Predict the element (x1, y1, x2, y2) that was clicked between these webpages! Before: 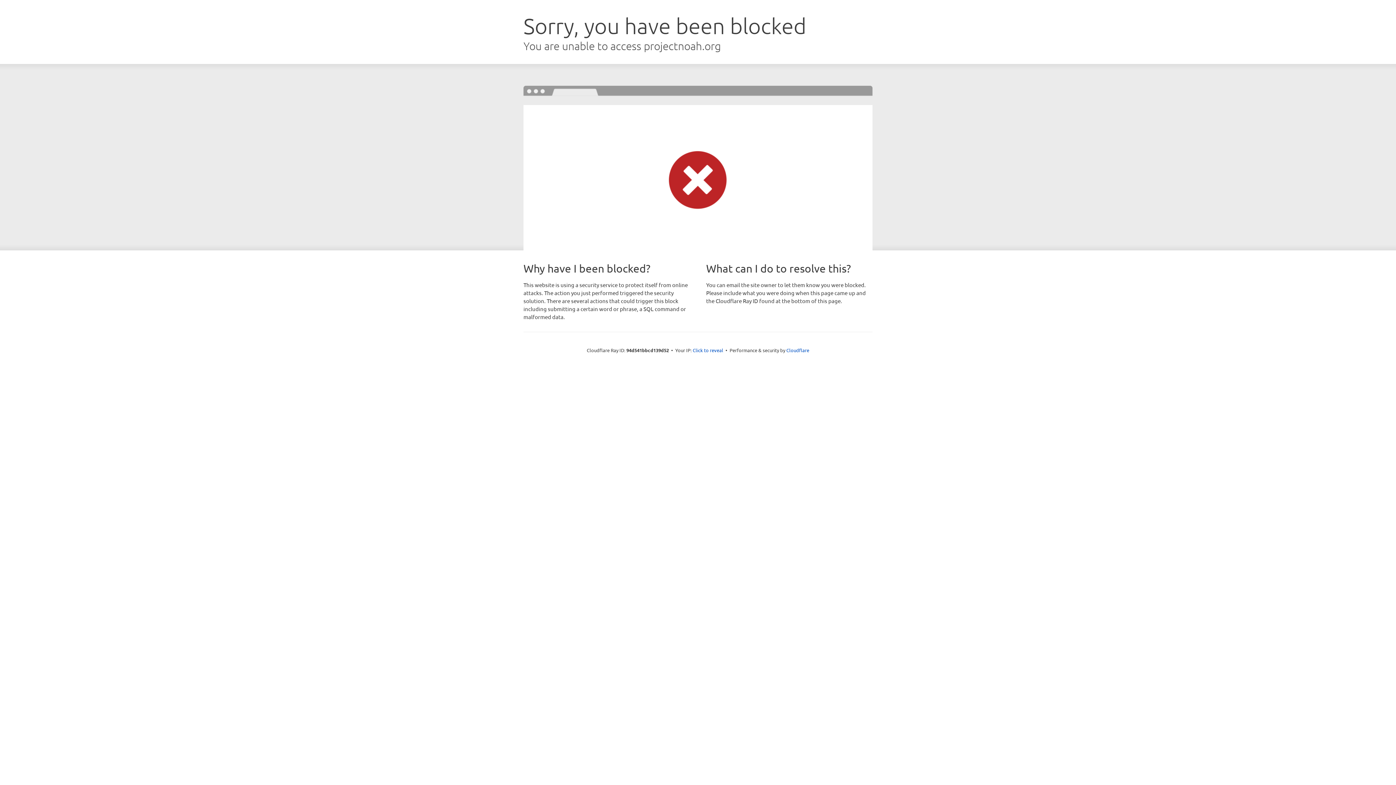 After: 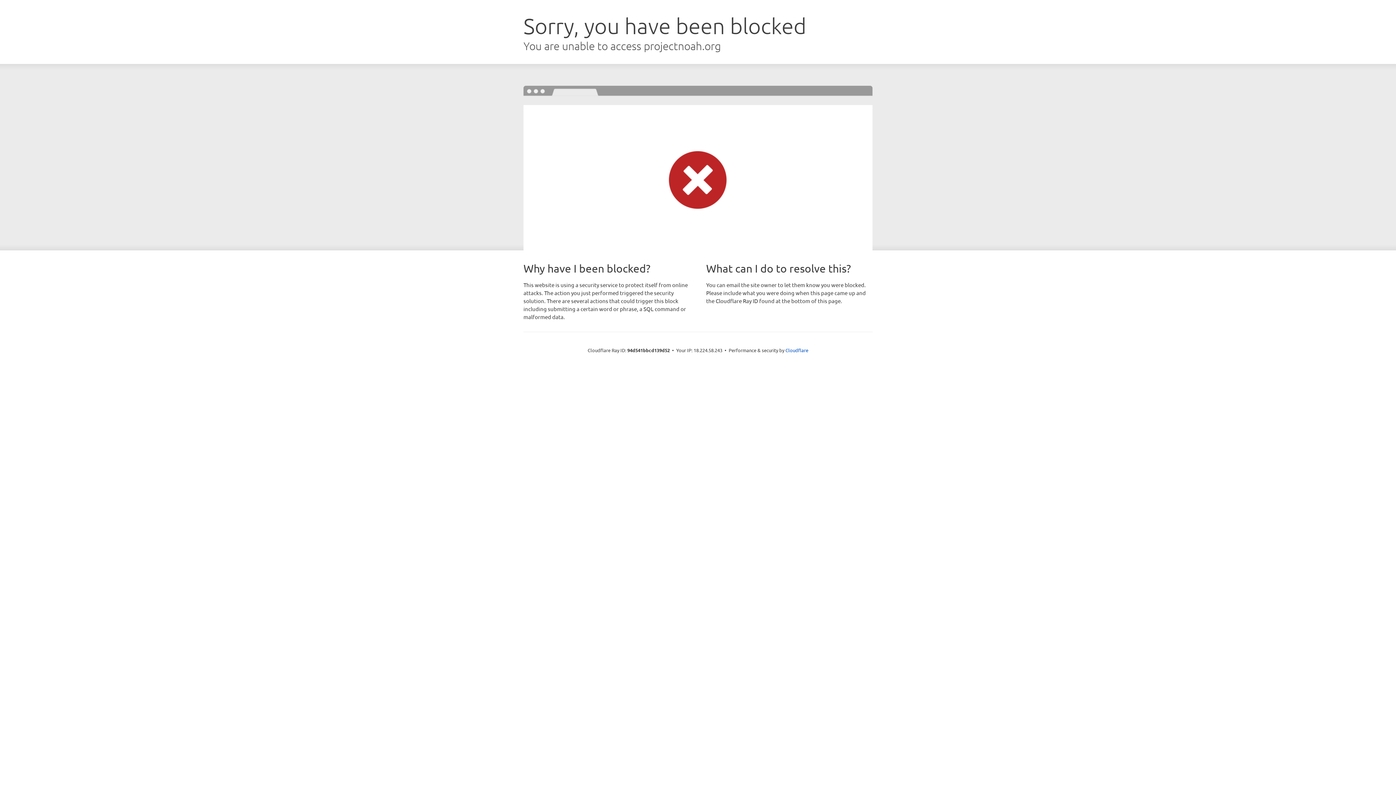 Action: label: Click to reveal bbox: (692, 346, 723, 353)